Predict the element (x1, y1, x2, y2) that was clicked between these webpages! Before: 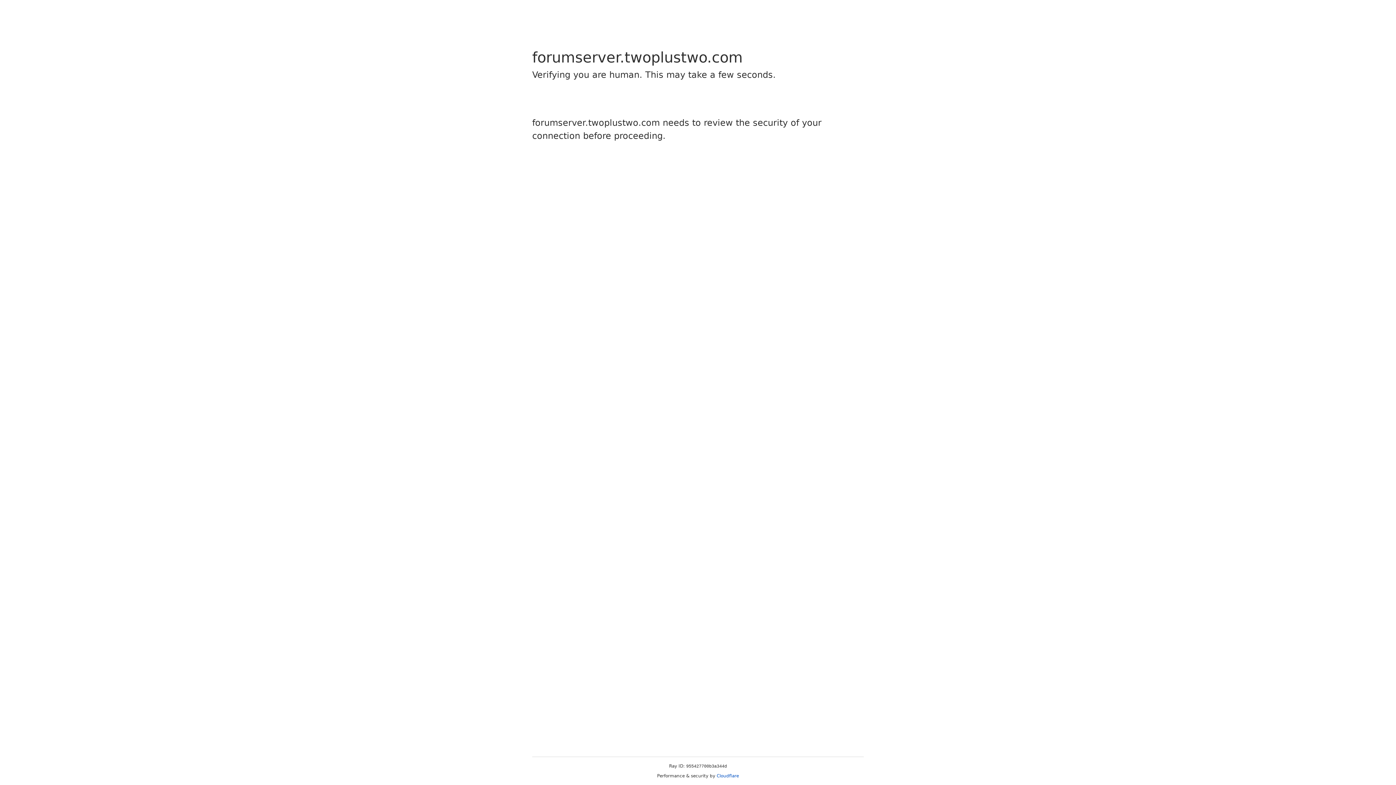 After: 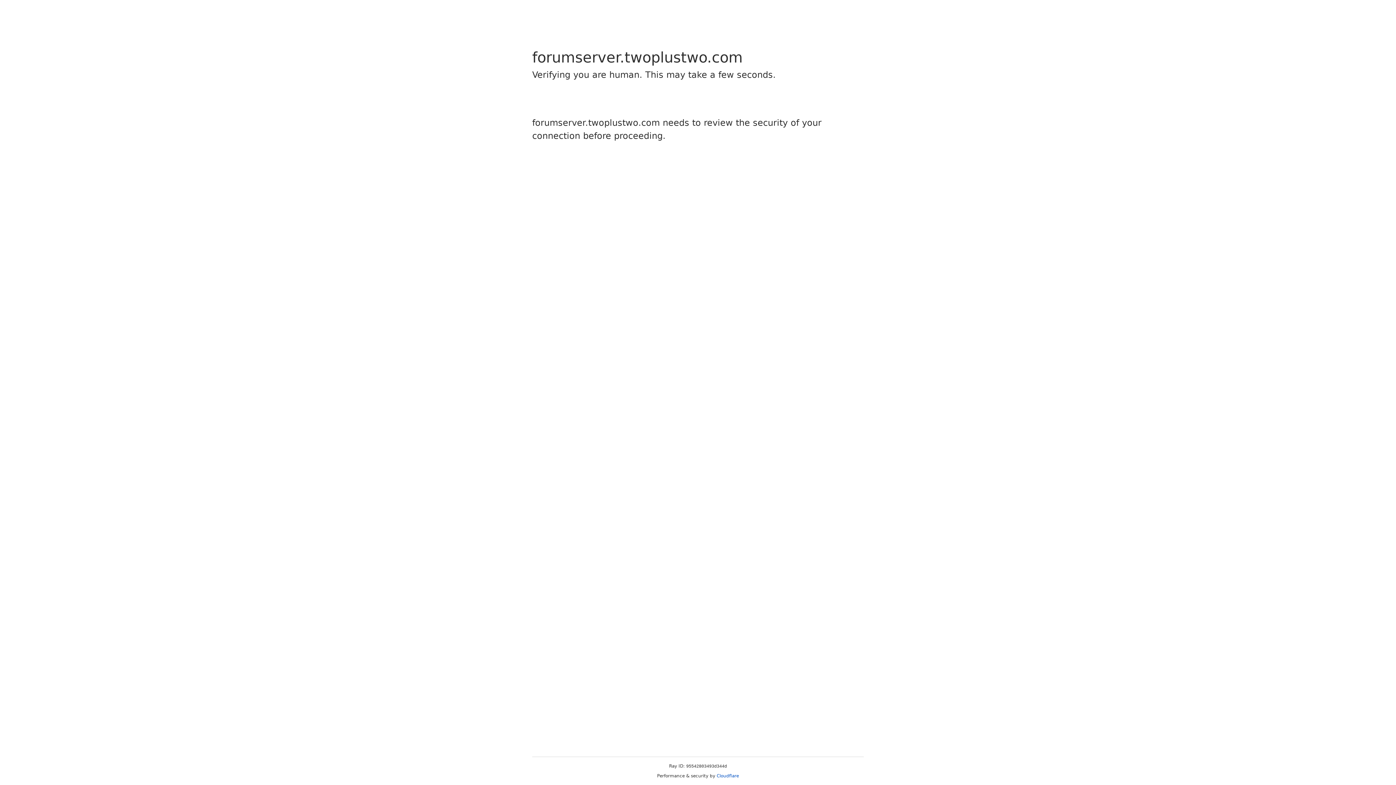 Action: label: Cloudflare bbox: (716, 773, 739, 778)